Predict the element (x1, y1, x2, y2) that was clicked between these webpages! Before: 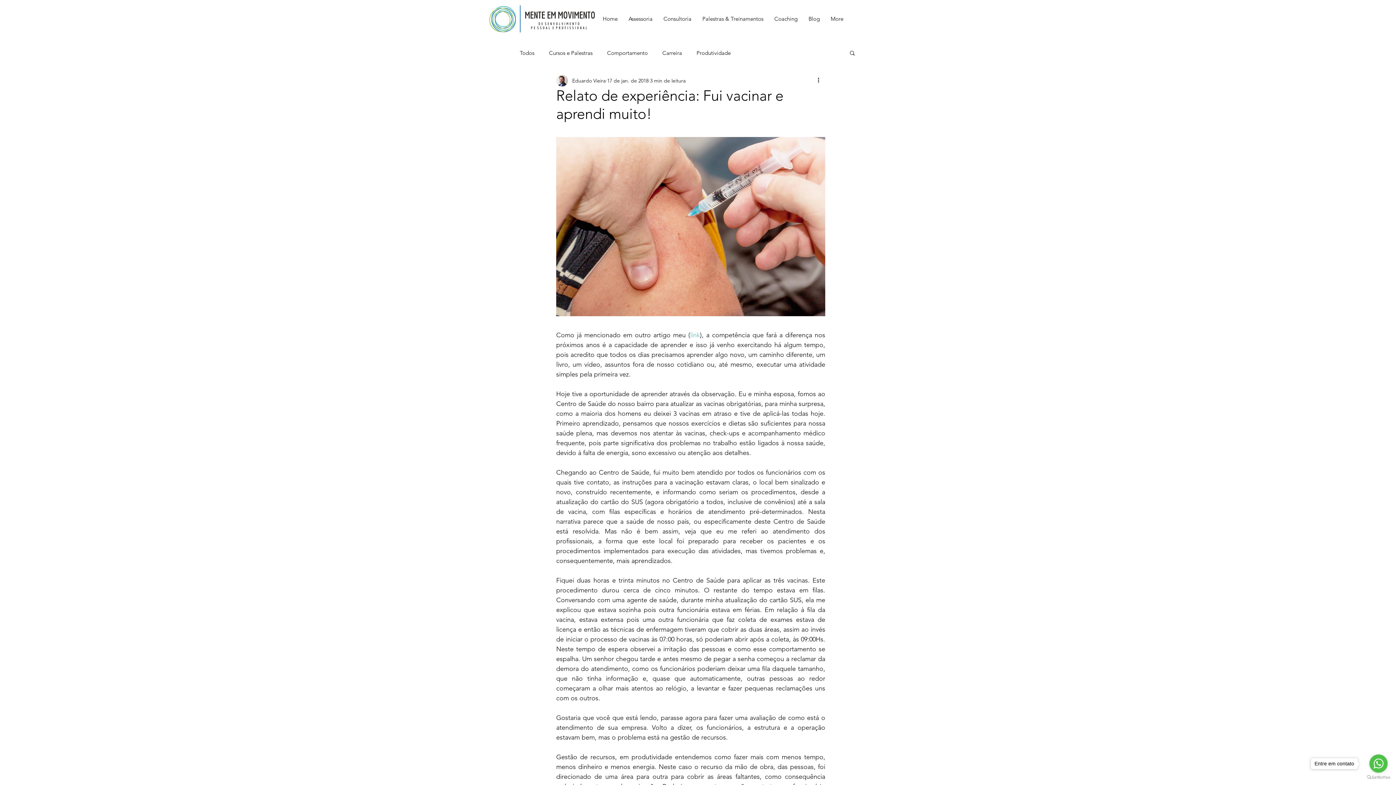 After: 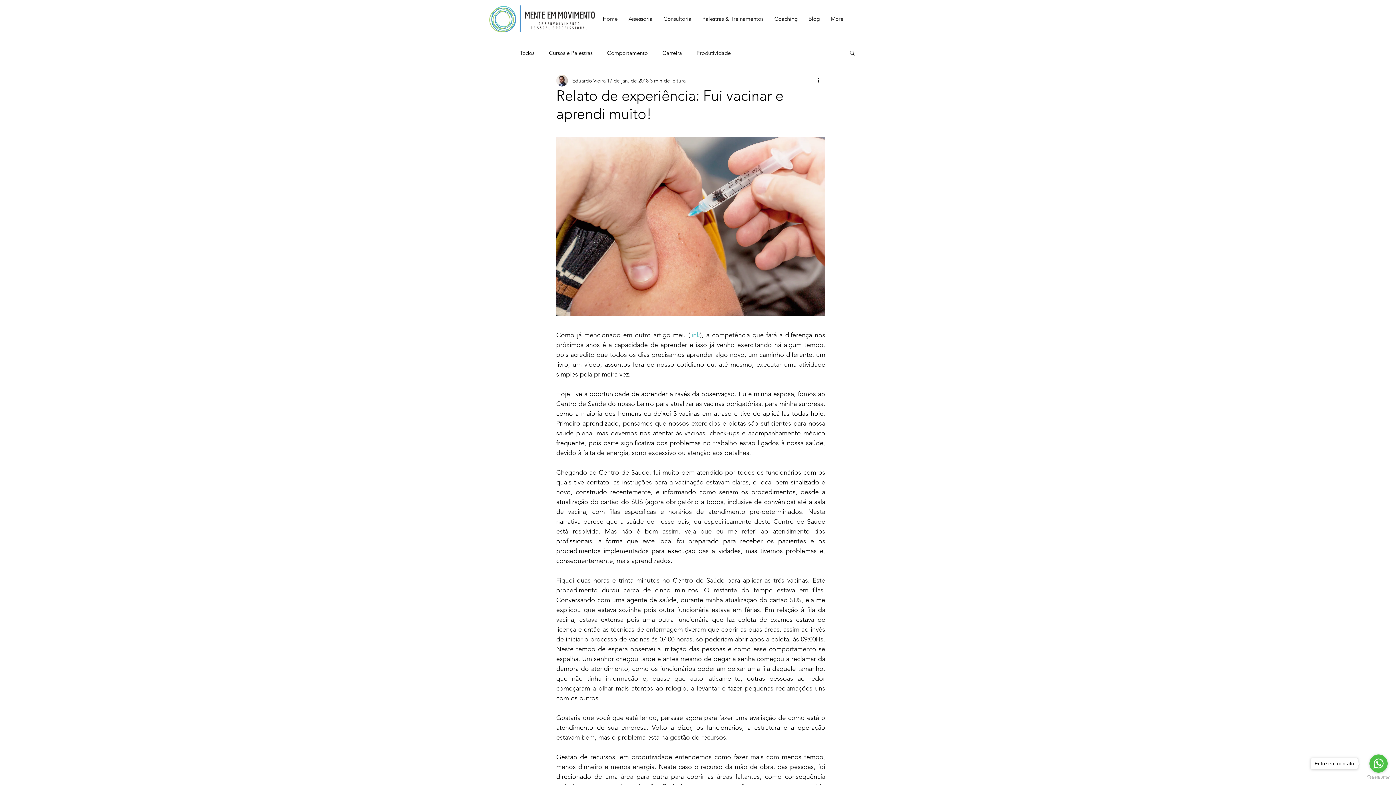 Action: bbox: (1367, 775, 1390, 780) label: Go to GetButton.io website